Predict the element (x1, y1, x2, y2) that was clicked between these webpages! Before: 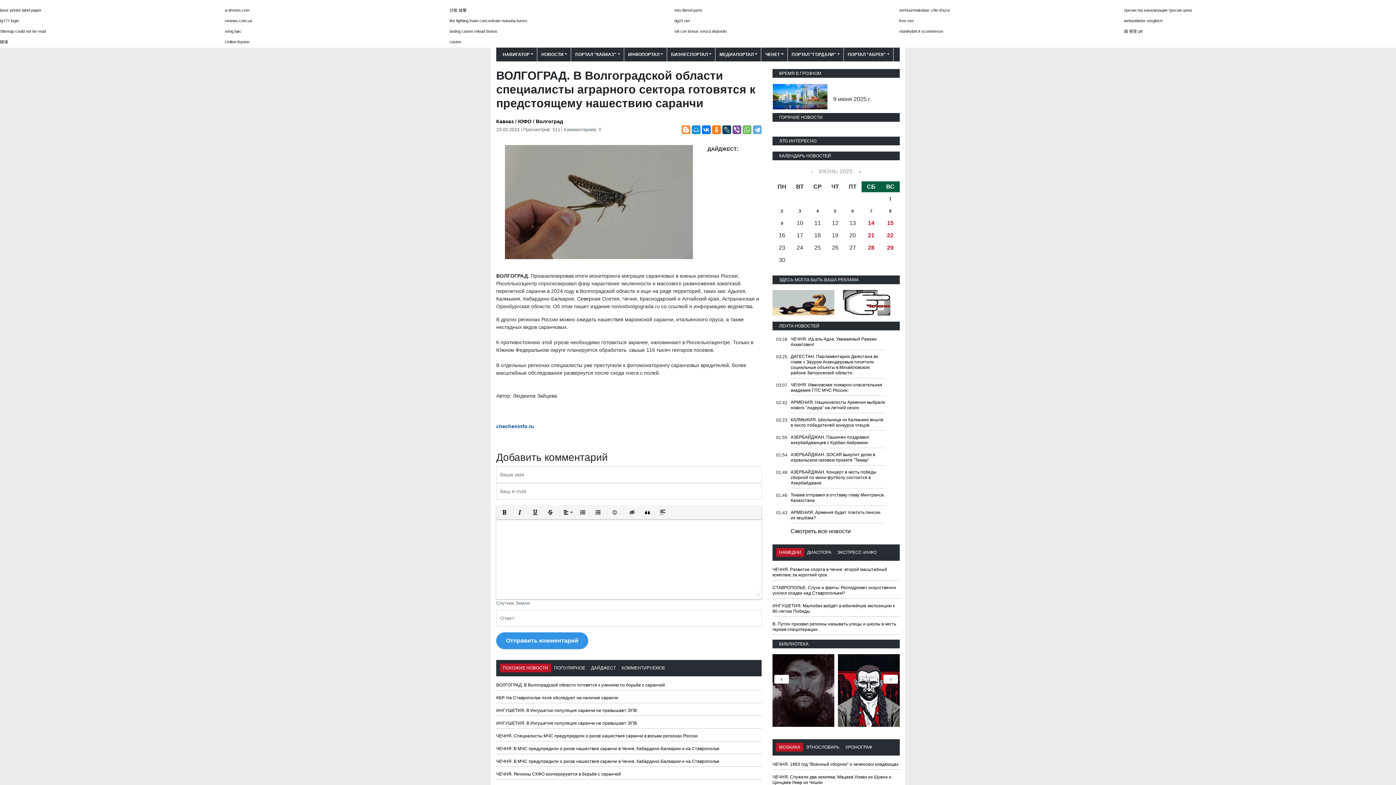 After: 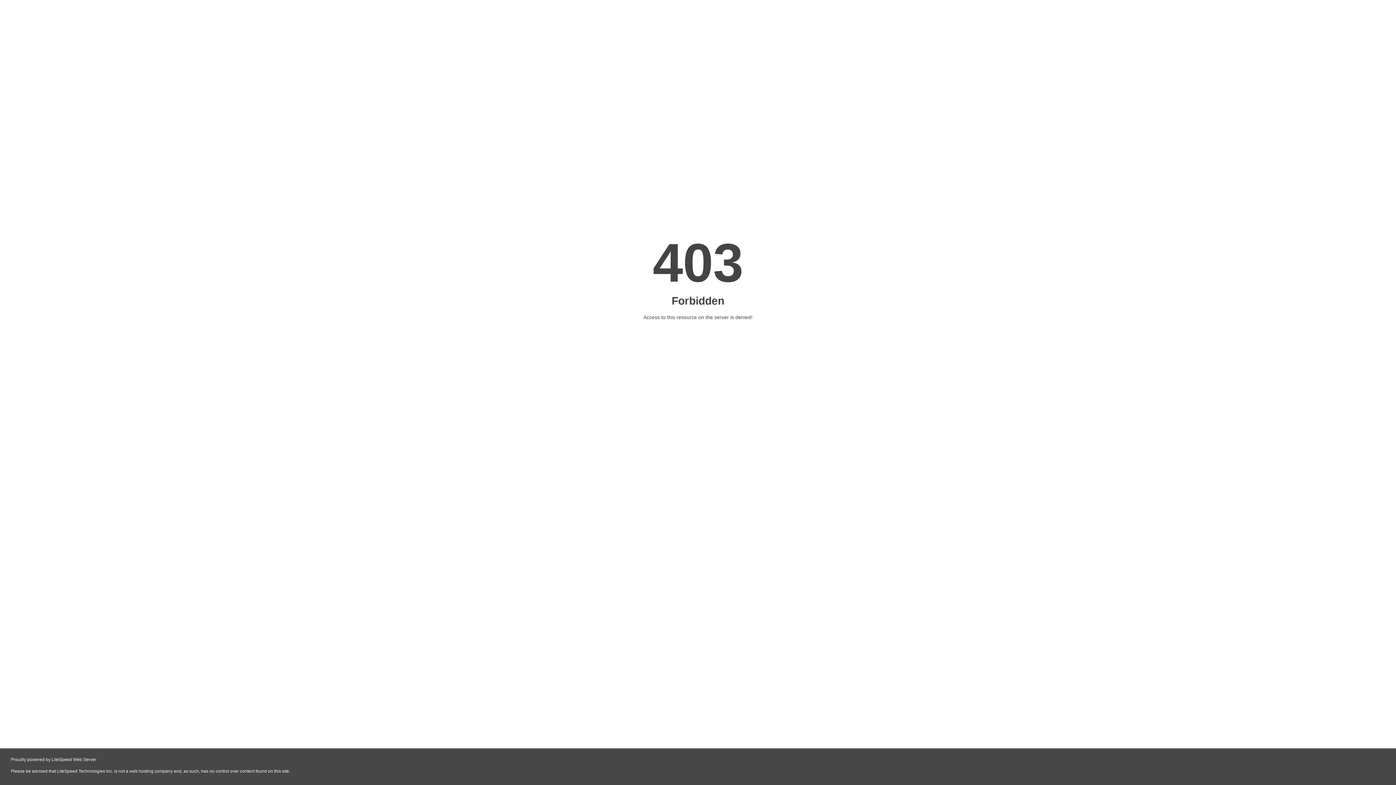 Action: bbox: (674, 8, 702, 12) label: mtu diesel parts